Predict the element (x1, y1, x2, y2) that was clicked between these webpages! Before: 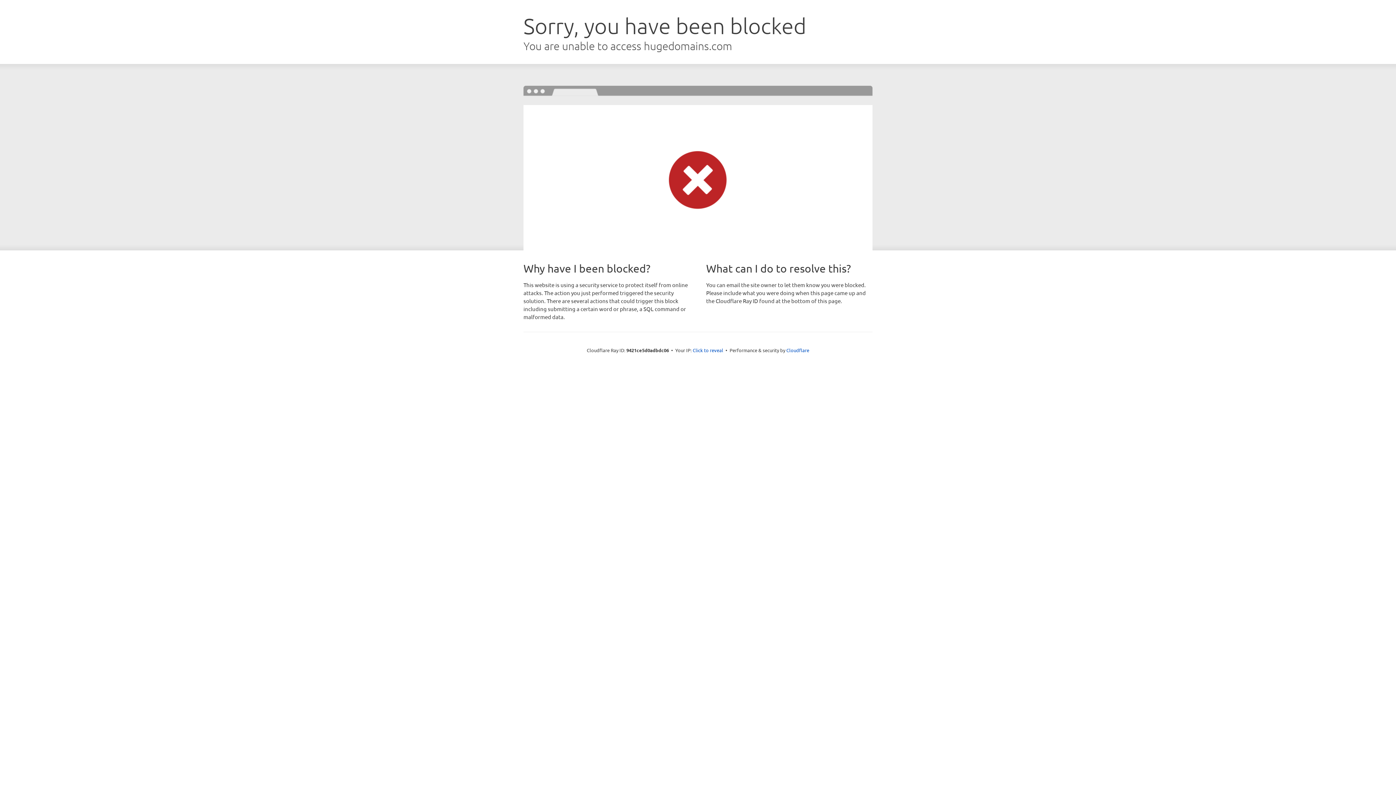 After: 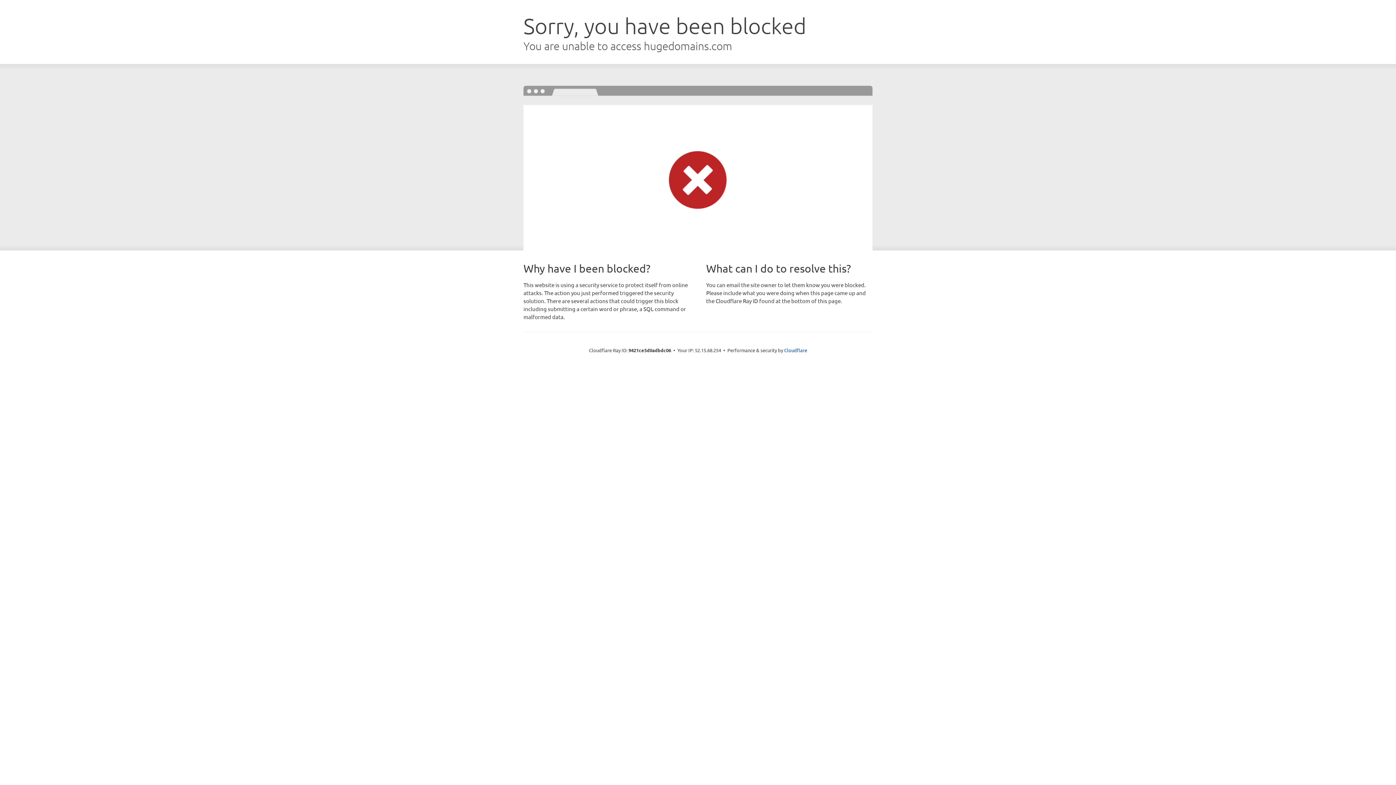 Action: bbox: (692, 346, 723, 353) label: Click to reveal